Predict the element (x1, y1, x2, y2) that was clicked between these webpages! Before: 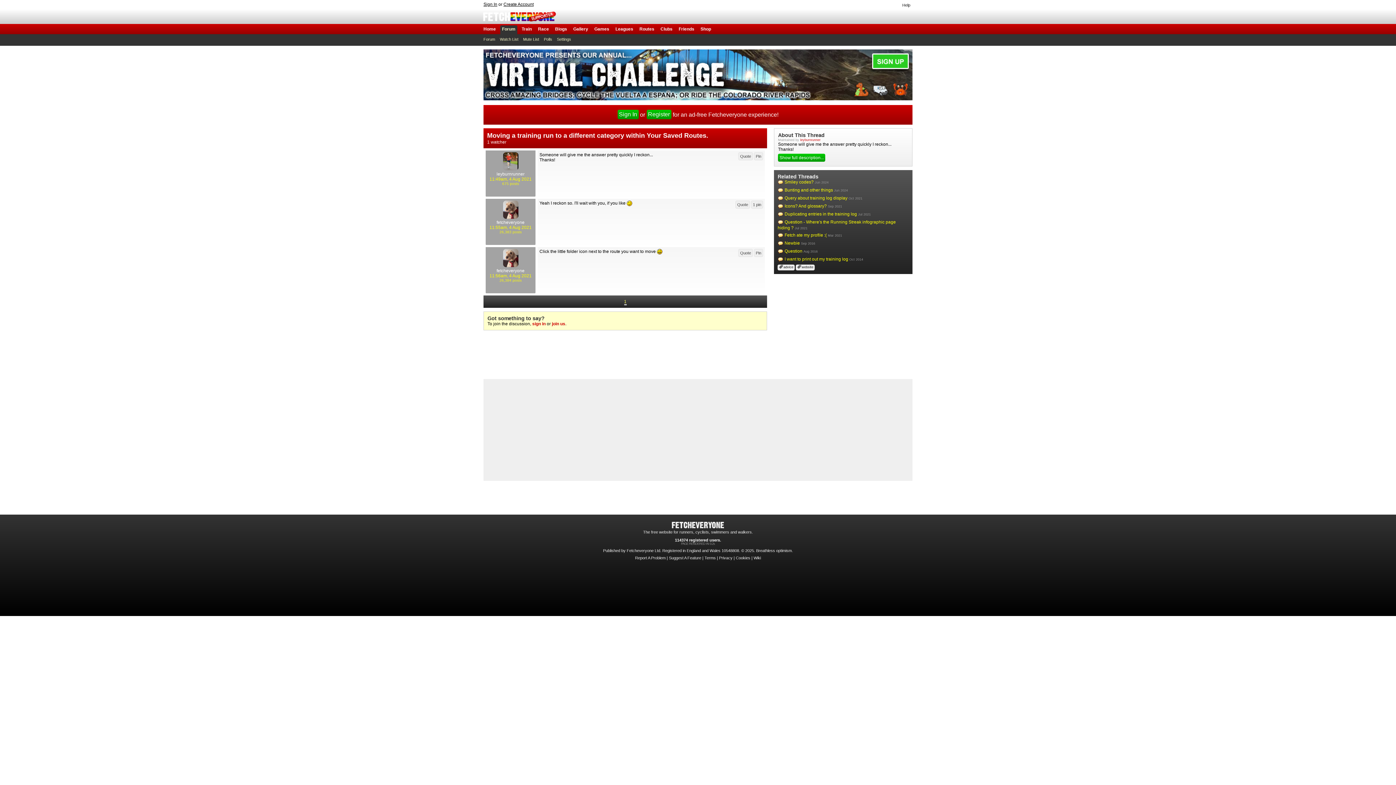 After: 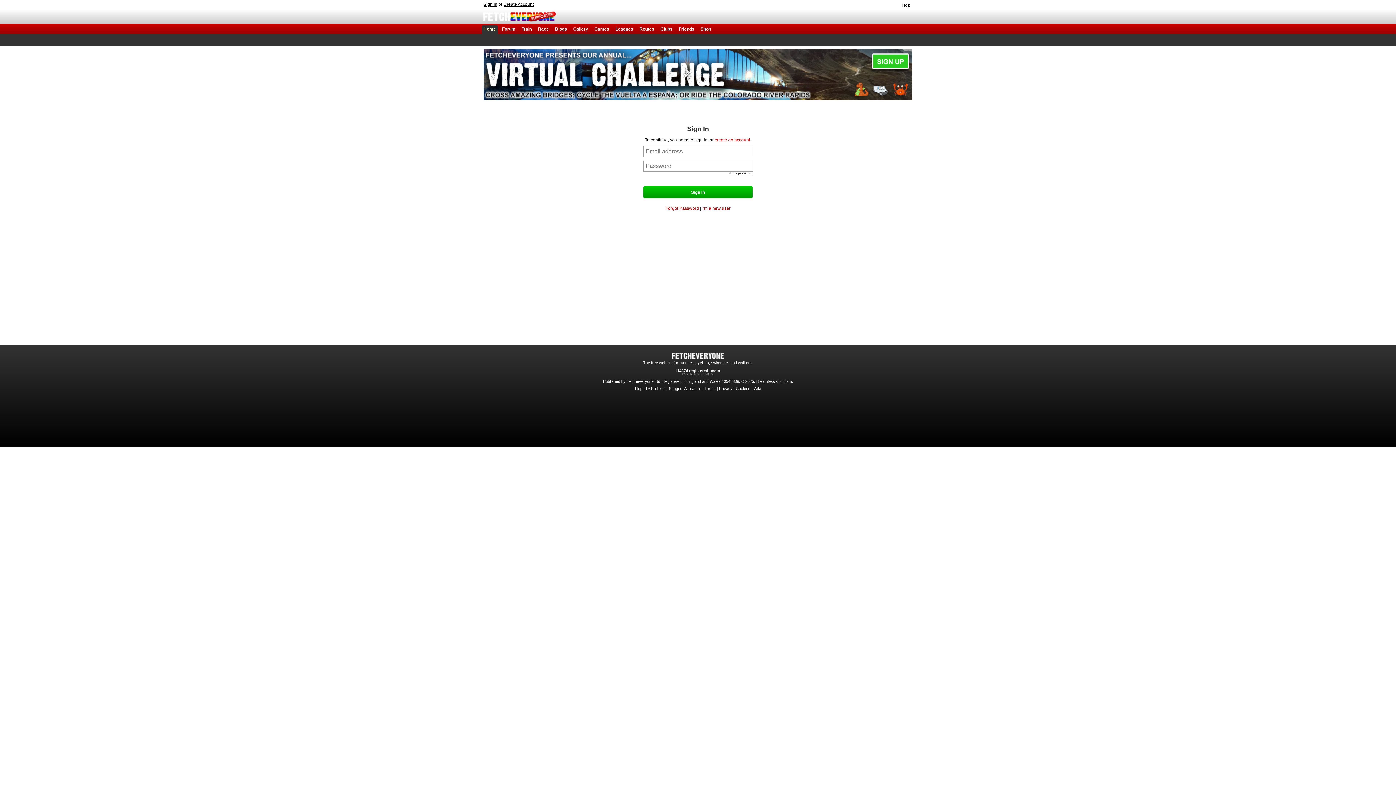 Action: label: Sign In bbox: (619, 111, 637, 117)